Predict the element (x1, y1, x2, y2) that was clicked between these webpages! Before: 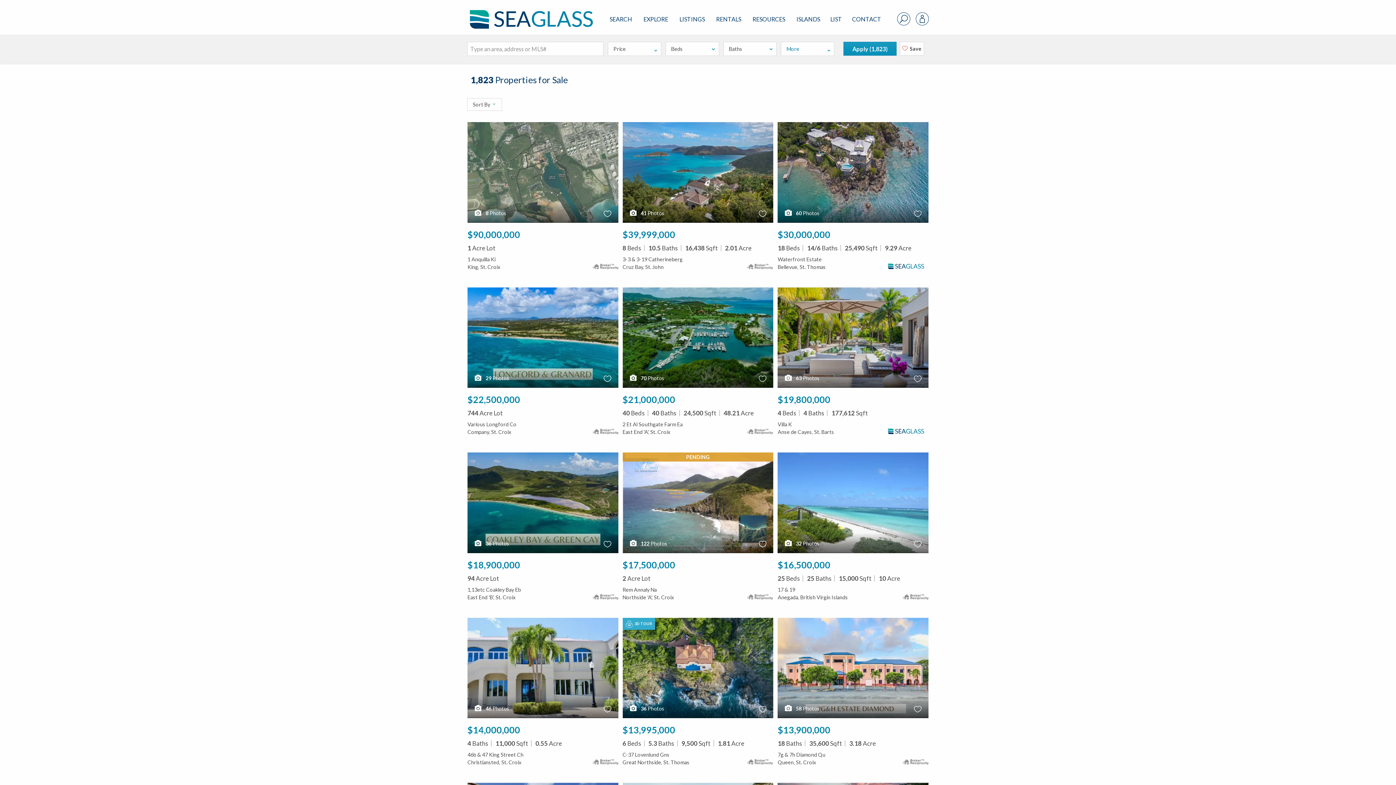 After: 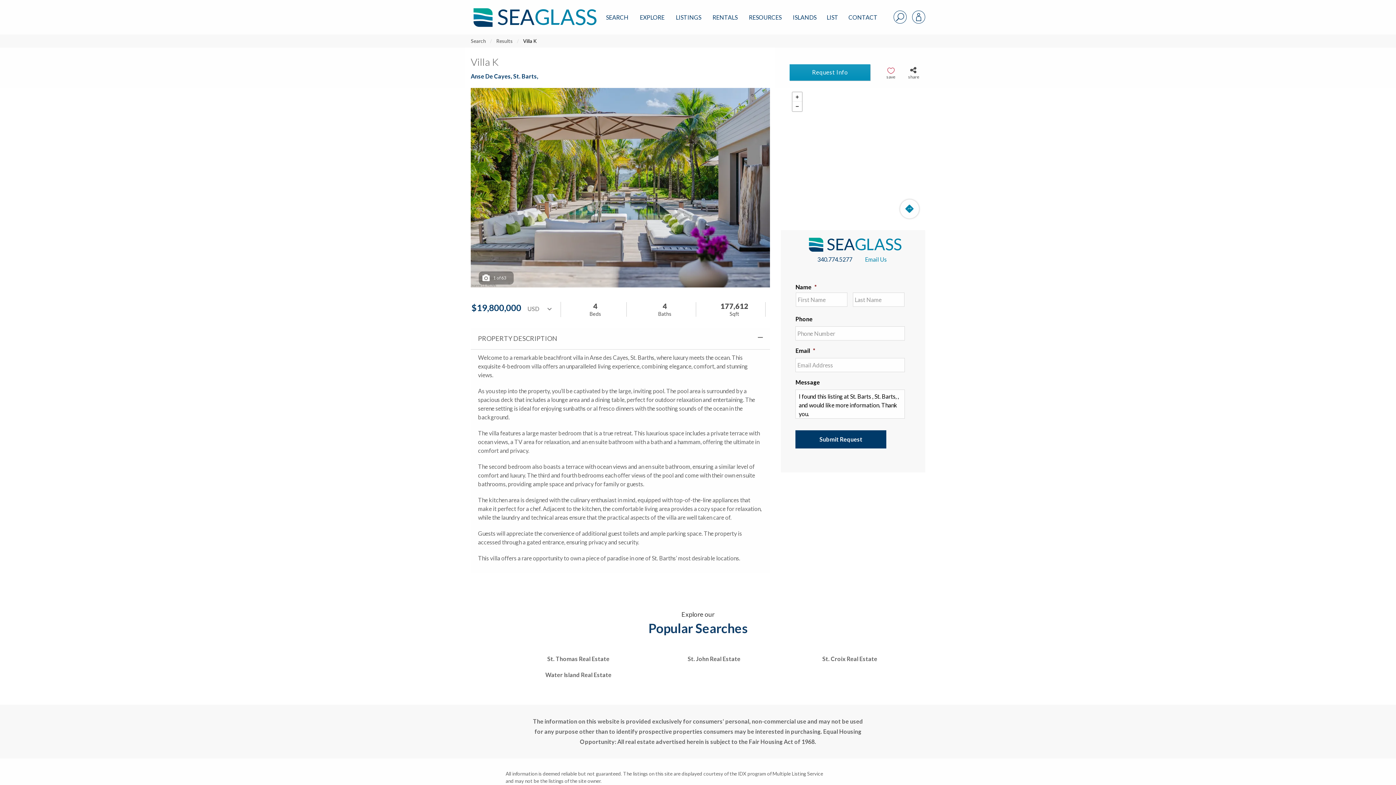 Action: bbox: (777, 416, 928, 436) label: Villa K
Anse de Cayes, St. Barts